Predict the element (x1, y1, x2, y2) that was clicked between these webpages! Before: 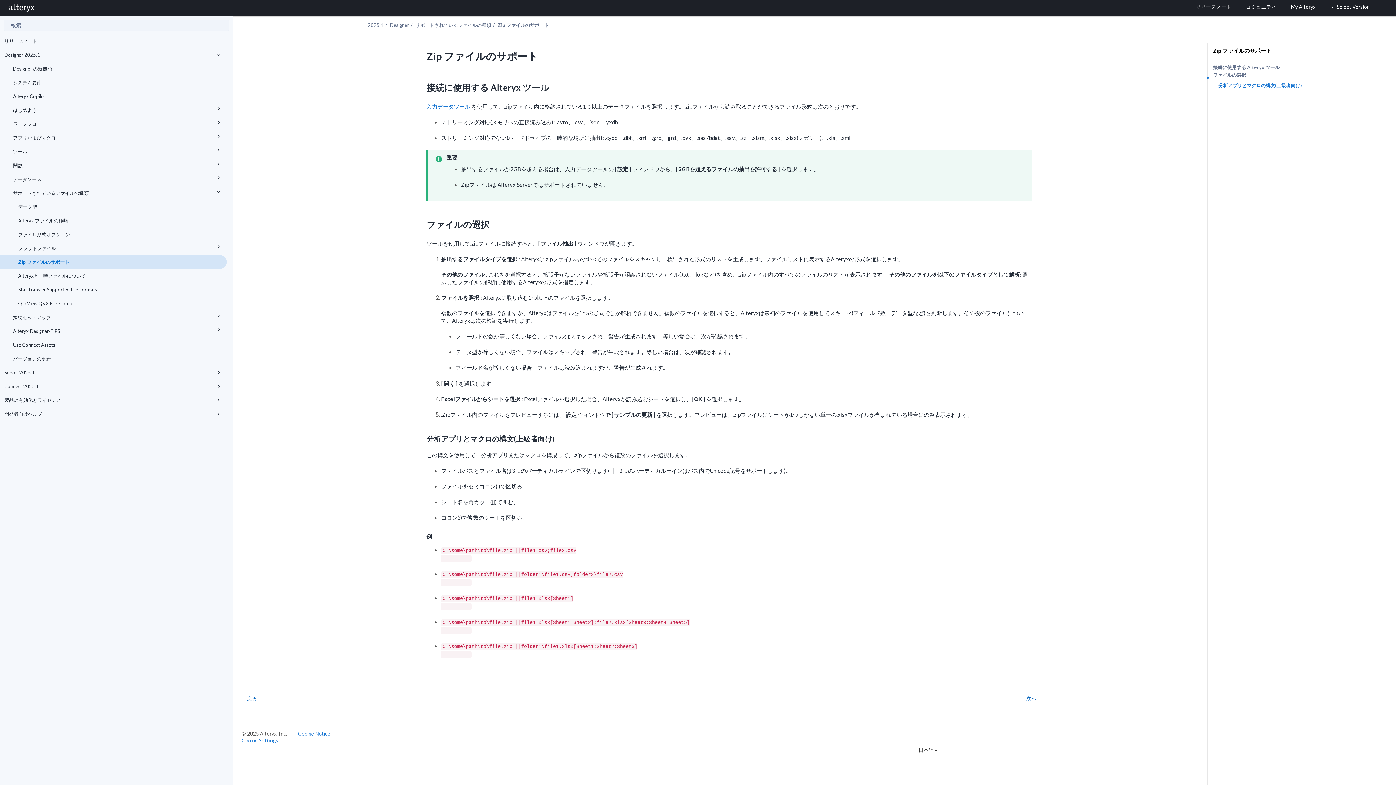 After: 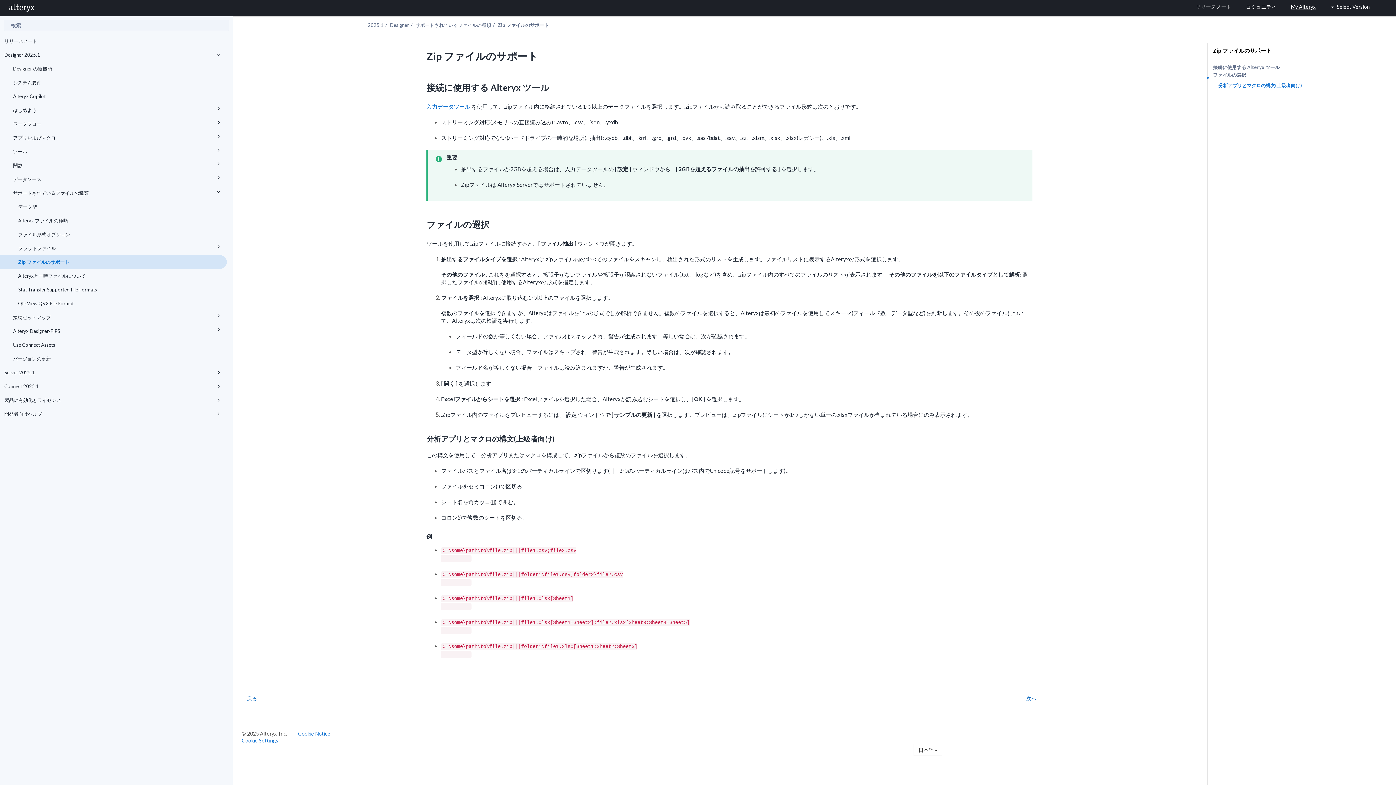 Action: label: My Alteryx bbox: (1284, 0, 1323, 13)